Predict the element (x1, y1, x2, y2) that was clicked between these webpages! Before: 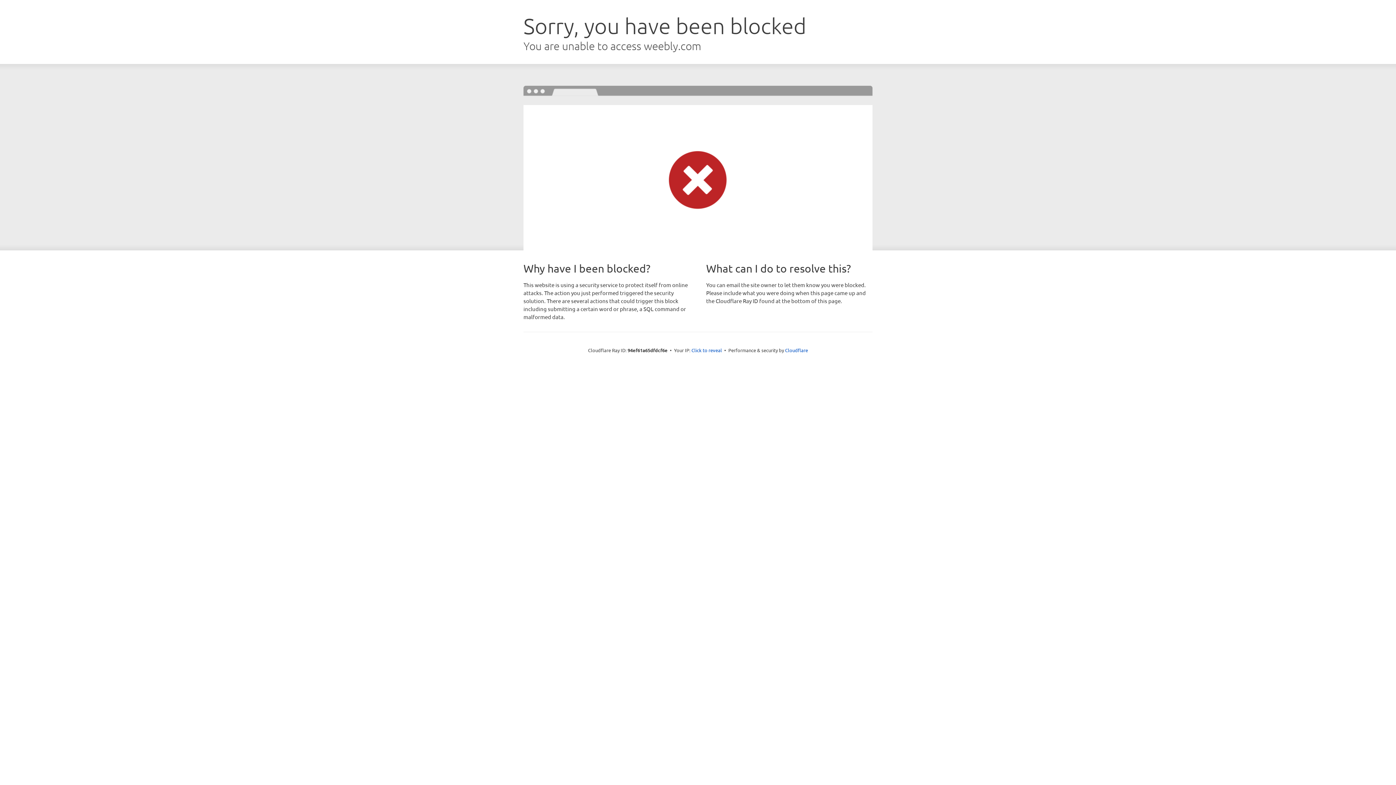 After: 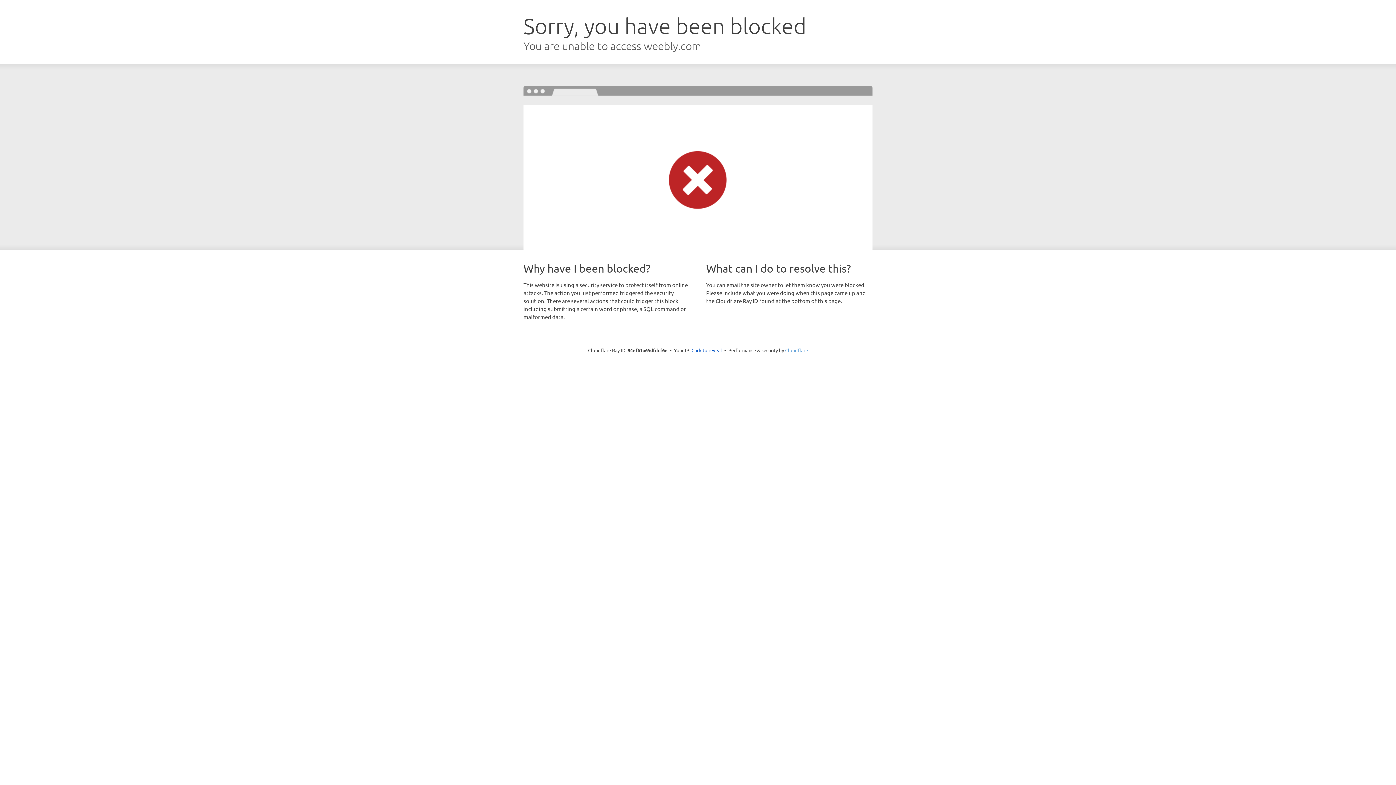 Action: label: Cloudflare bbox: (785, 347, 808, 353)